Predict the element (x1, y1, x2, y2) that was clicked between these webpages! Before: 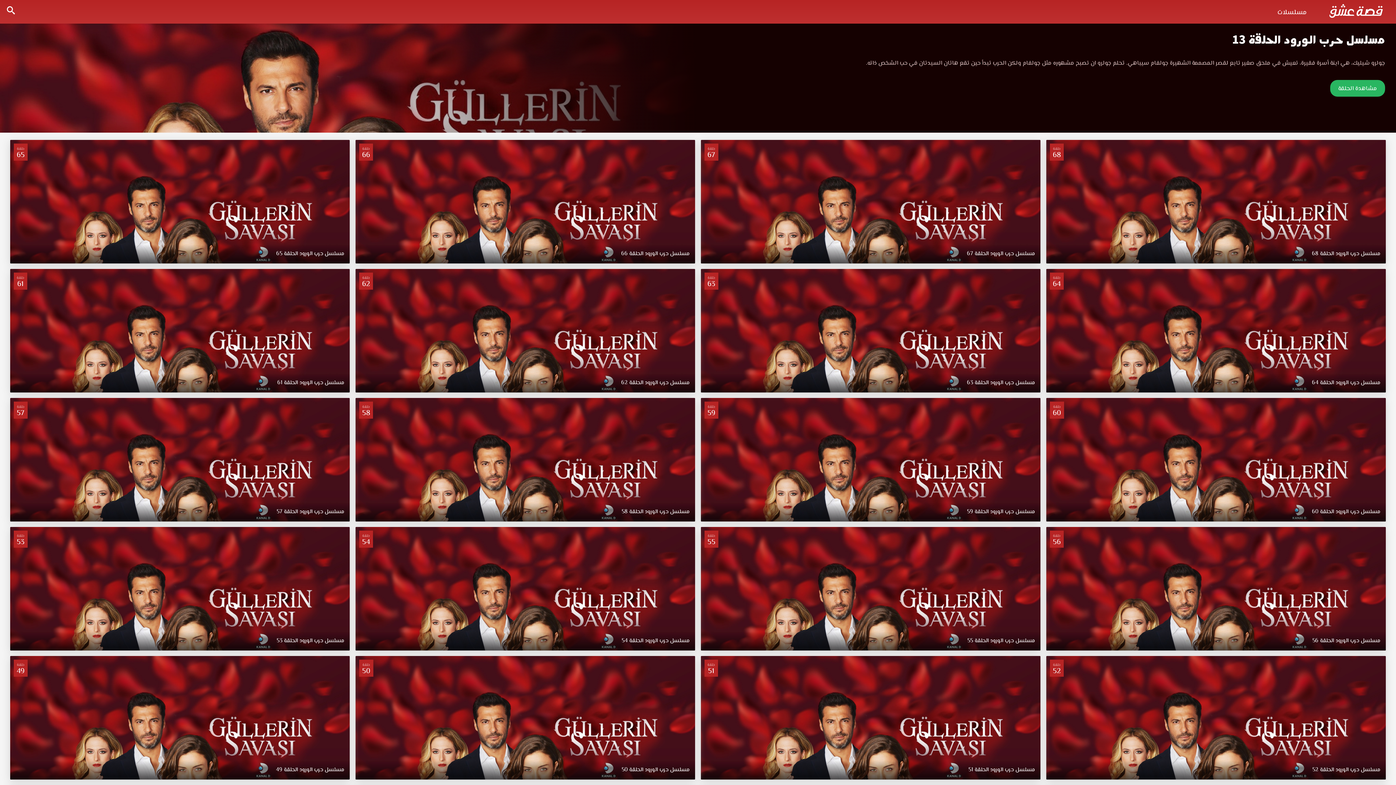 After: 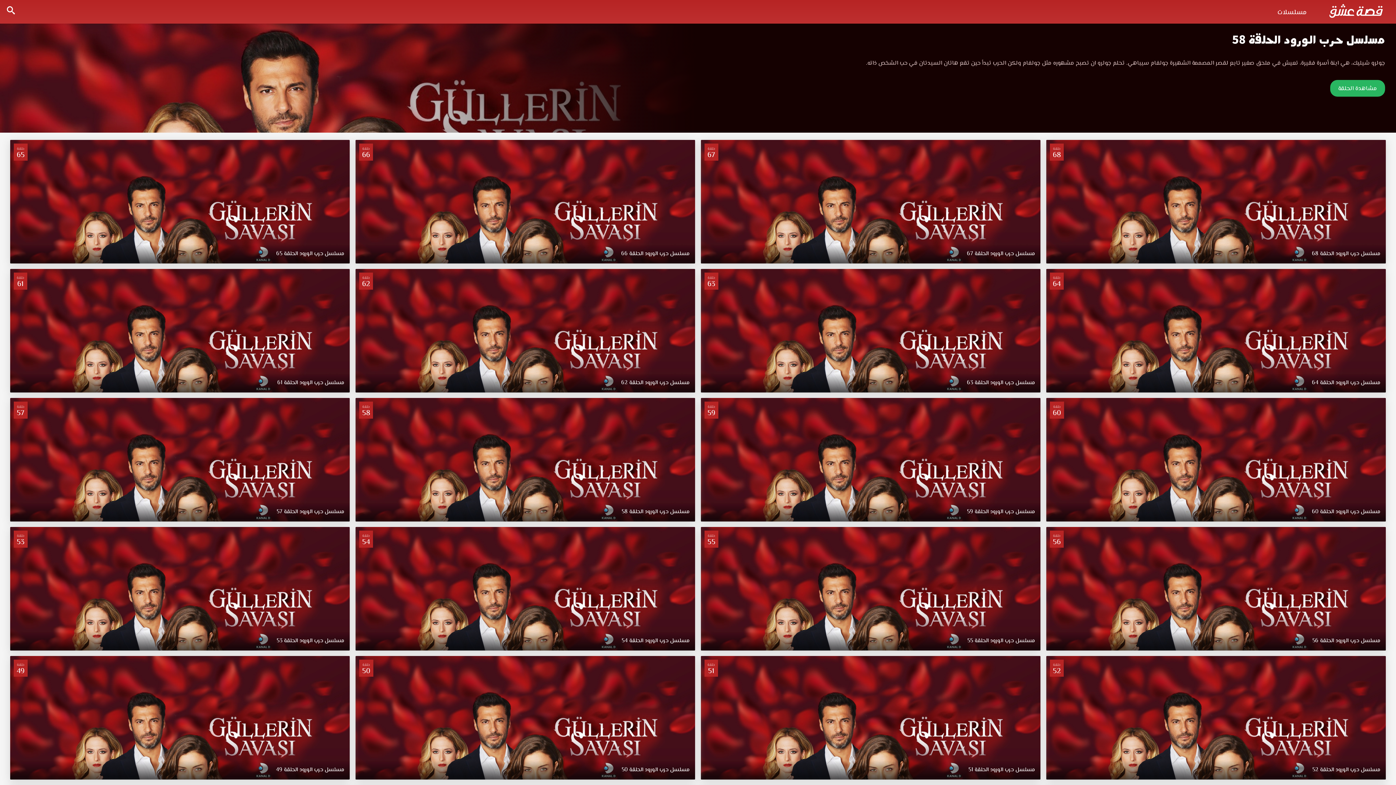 Action: label: حلقة
58
مسلسل حرب الورود الحلقة 58 bbox: (355, 398, 695, 521)